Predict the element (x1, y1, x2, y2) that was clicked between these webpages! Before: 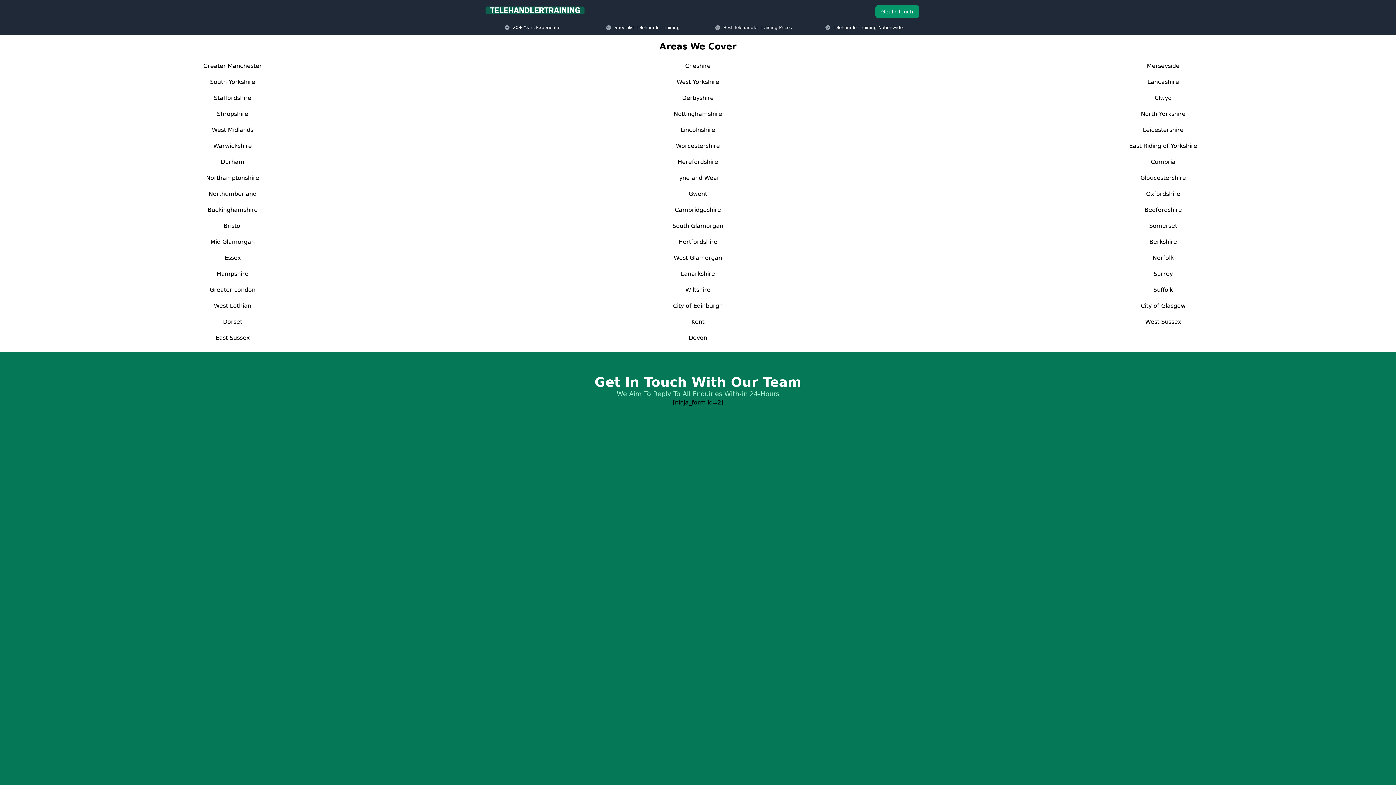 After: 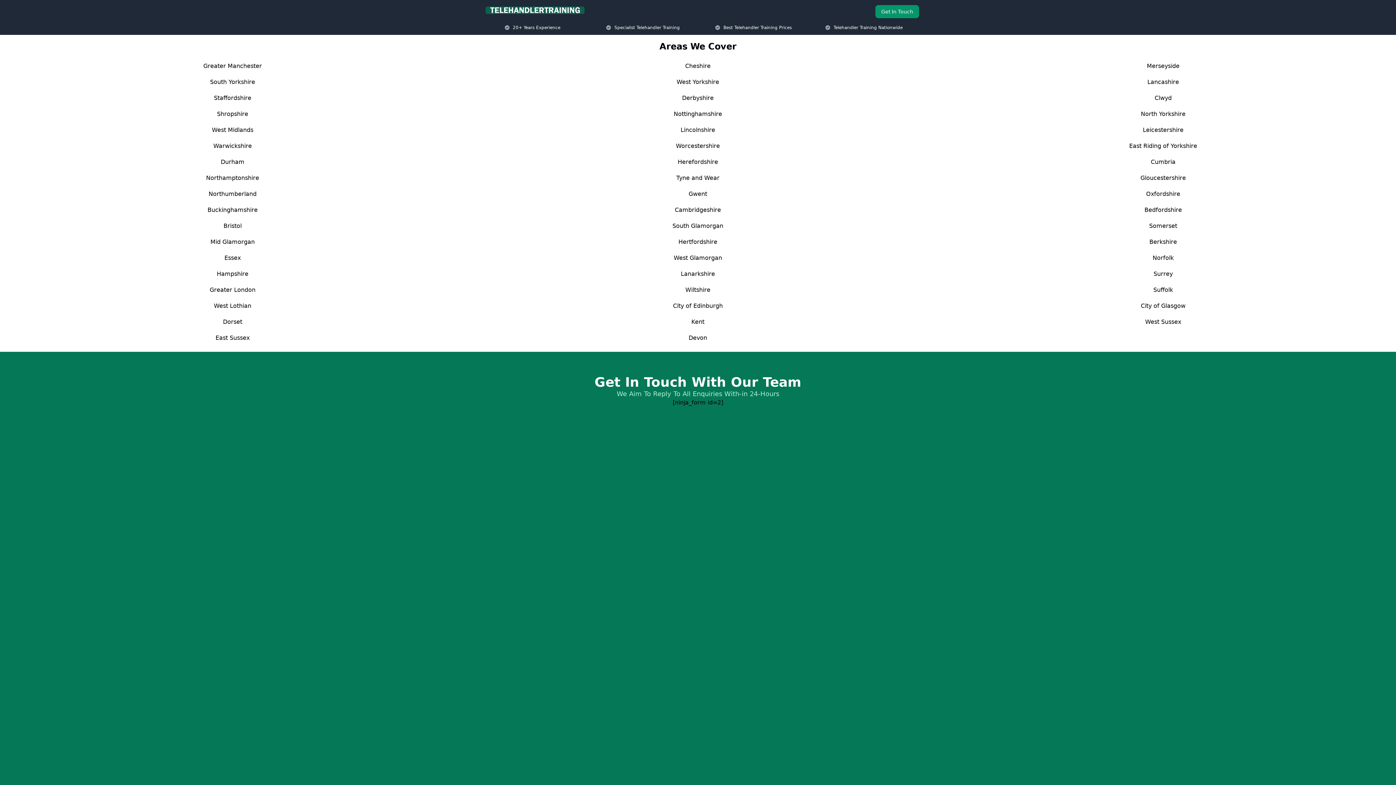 Action: label: Greater London bbox: (209, 286, 255, 293)